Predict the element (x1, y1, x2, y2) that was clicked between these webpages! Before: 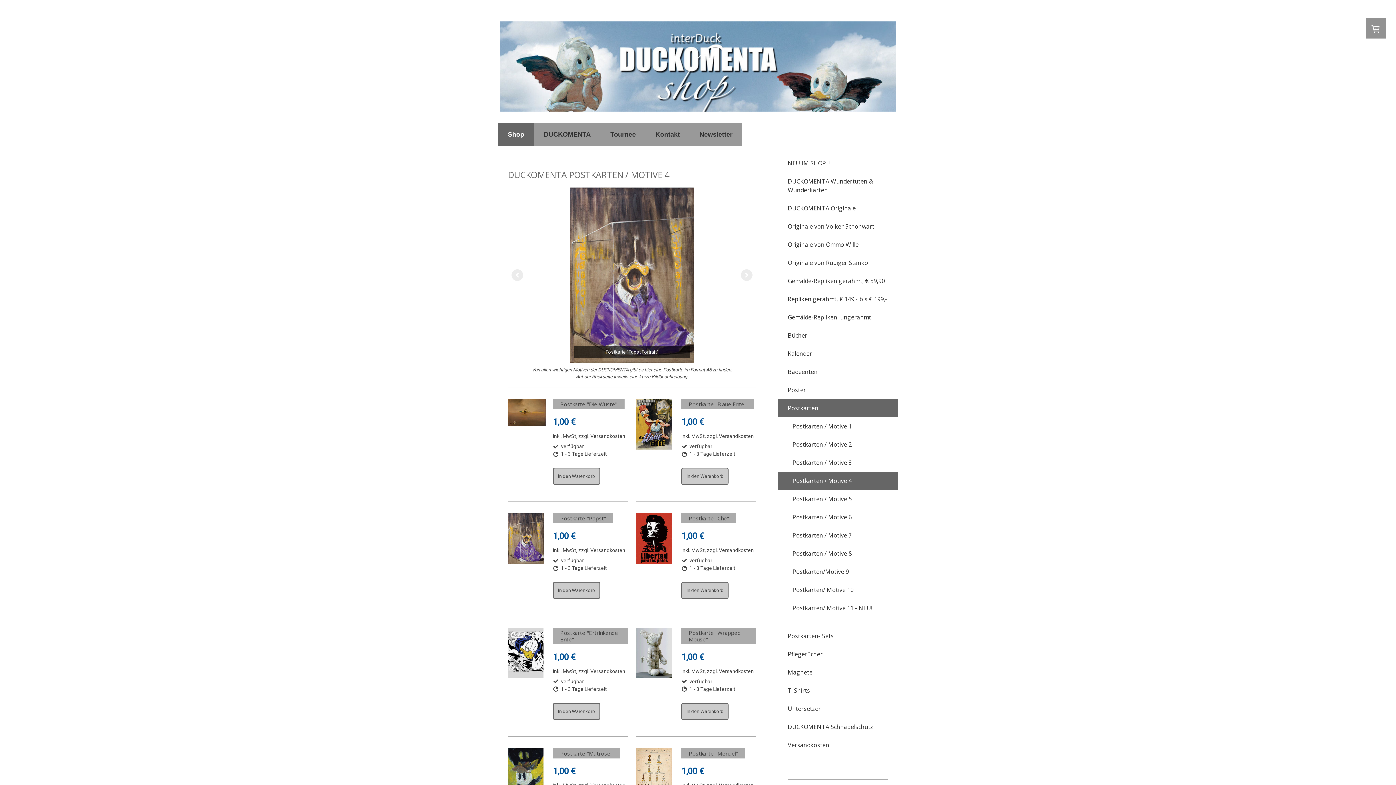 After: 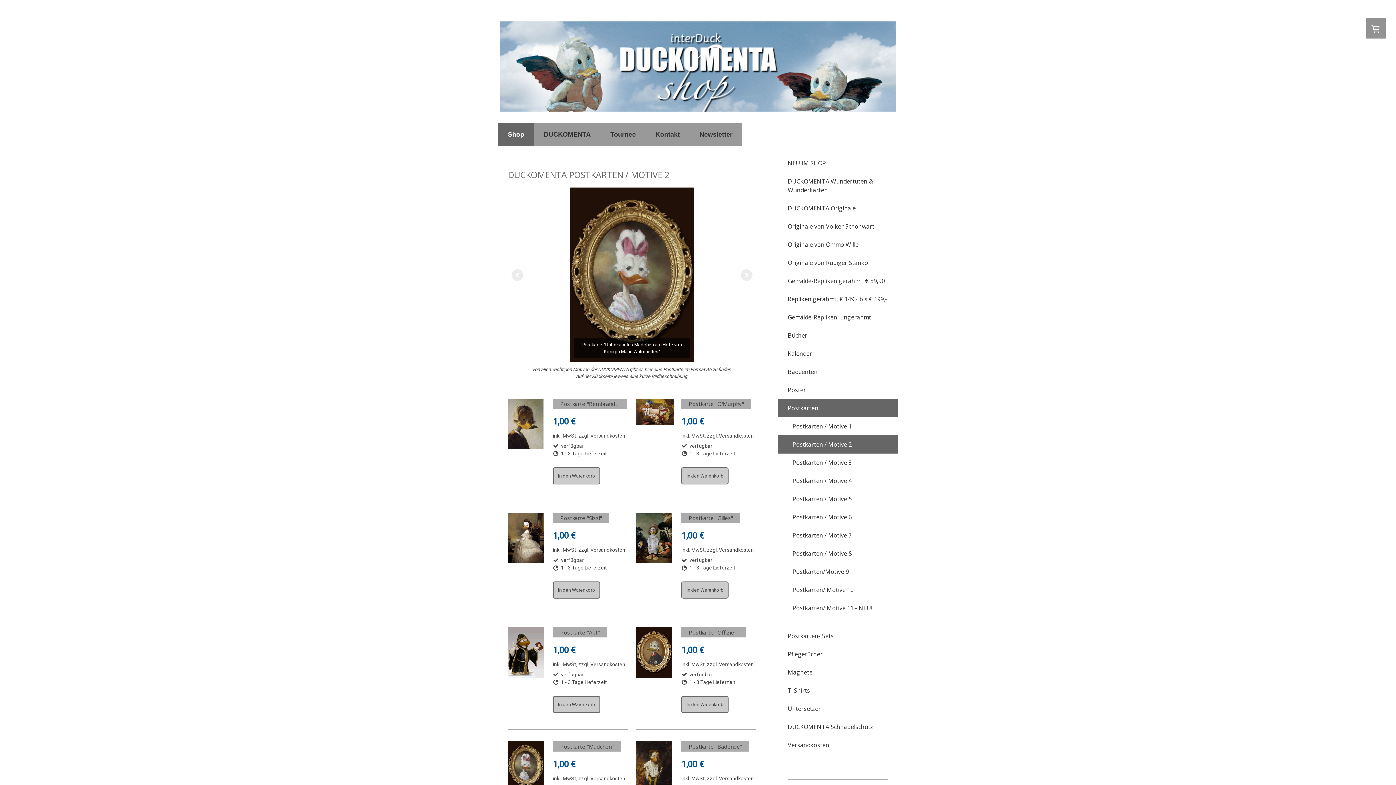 Action: bbox: (778, 435, 898, 453) label: Postkarten / Motive 2